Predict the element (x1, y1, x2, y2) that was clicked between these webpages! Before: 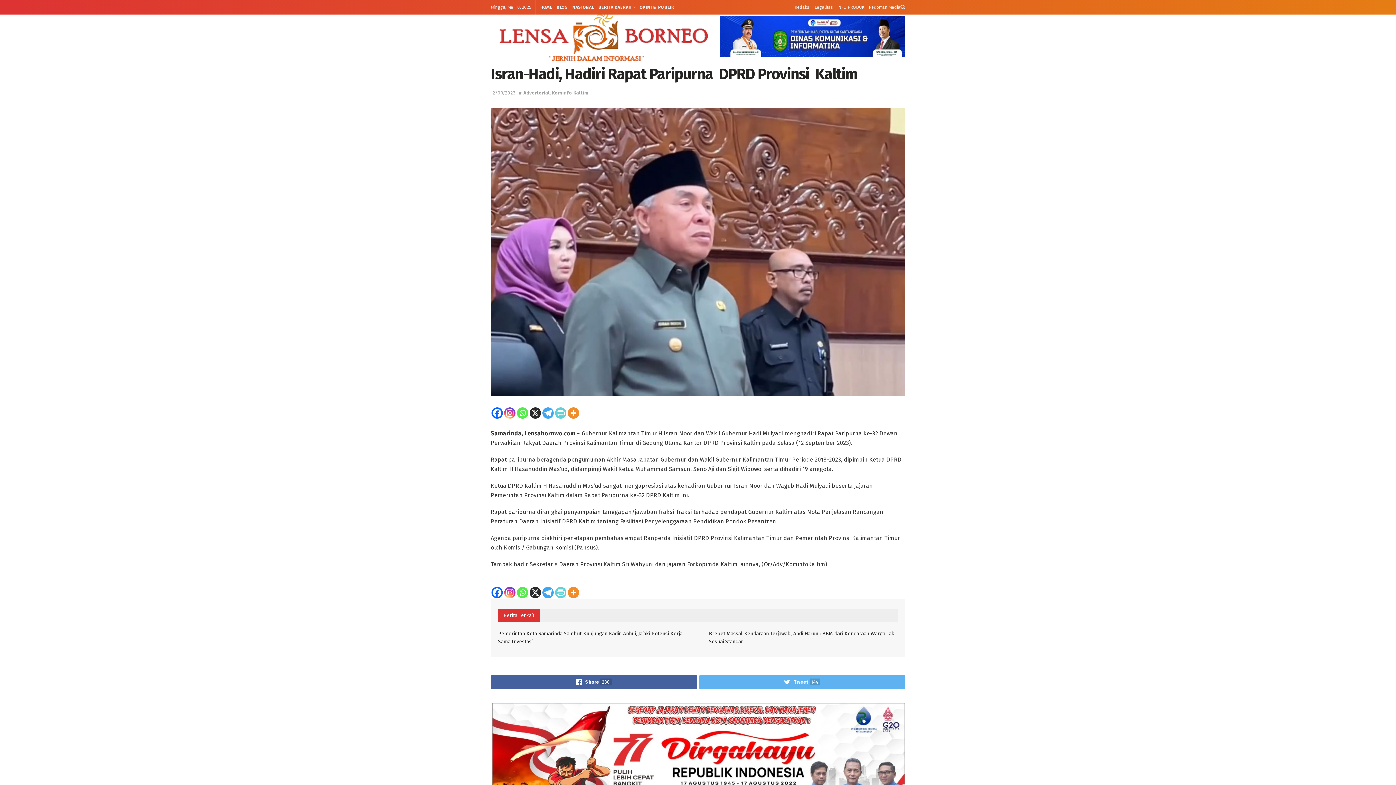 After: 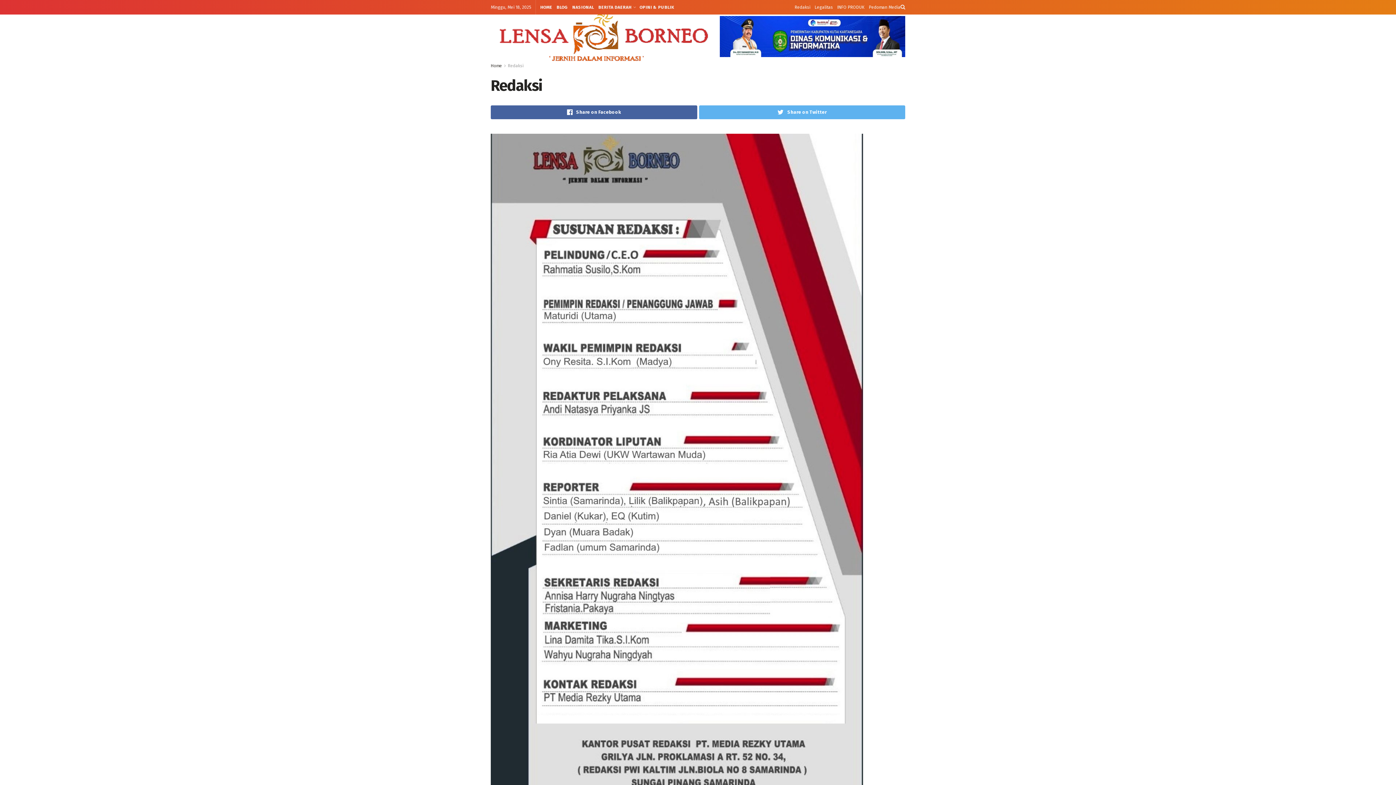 Action: label: Redaksi bbox: (794, 0, 810, 14)